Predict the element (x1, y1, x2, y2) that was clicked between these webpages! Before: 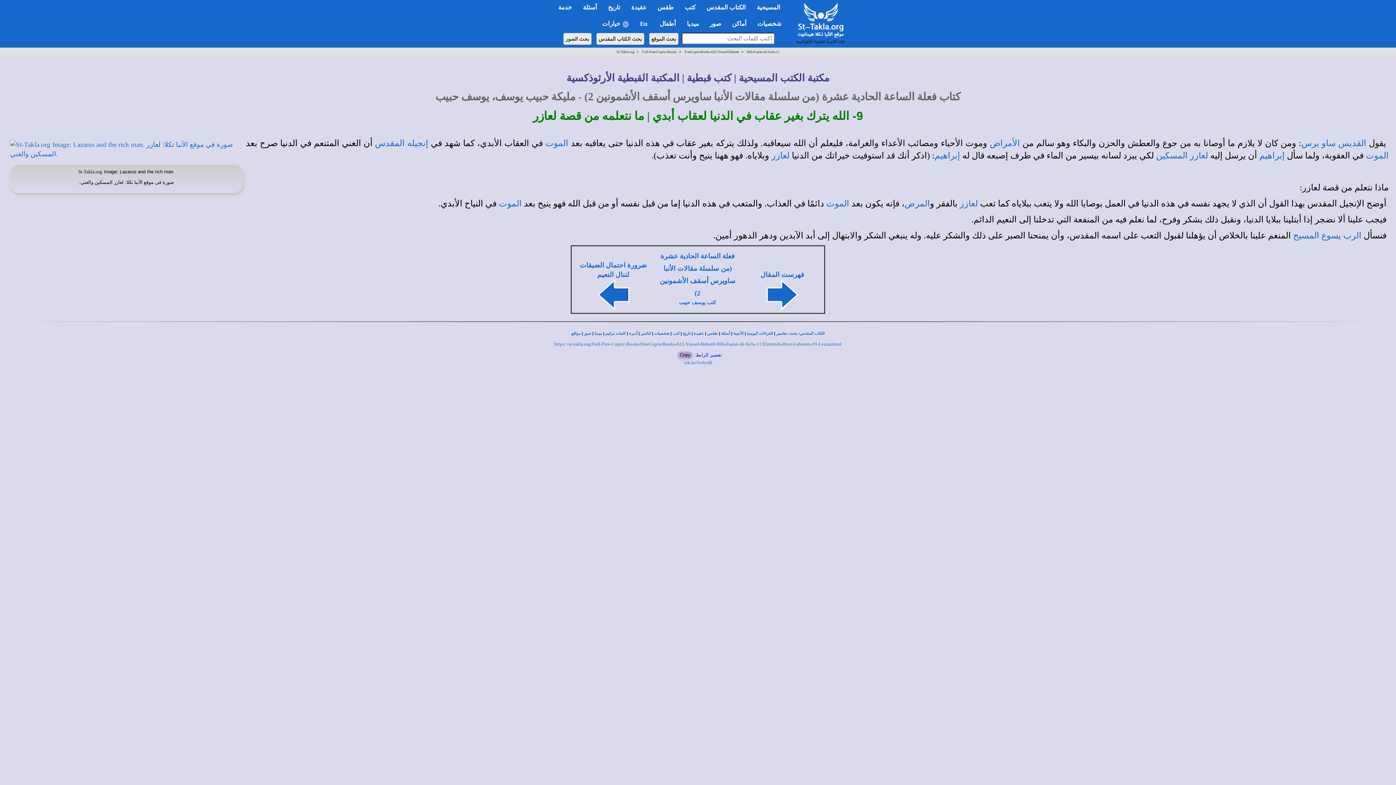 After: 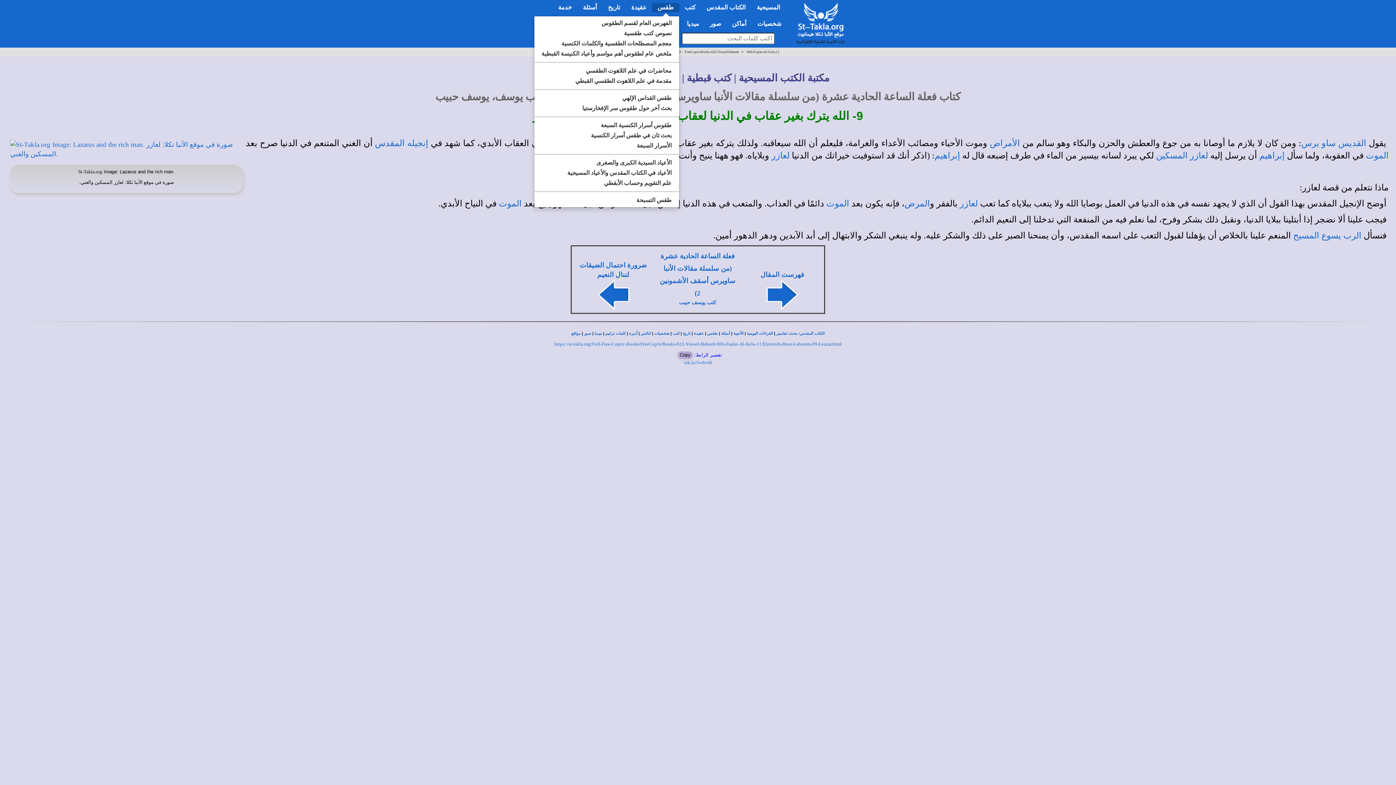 Action: label: طقس bbox: (652, 2, 679, 12)